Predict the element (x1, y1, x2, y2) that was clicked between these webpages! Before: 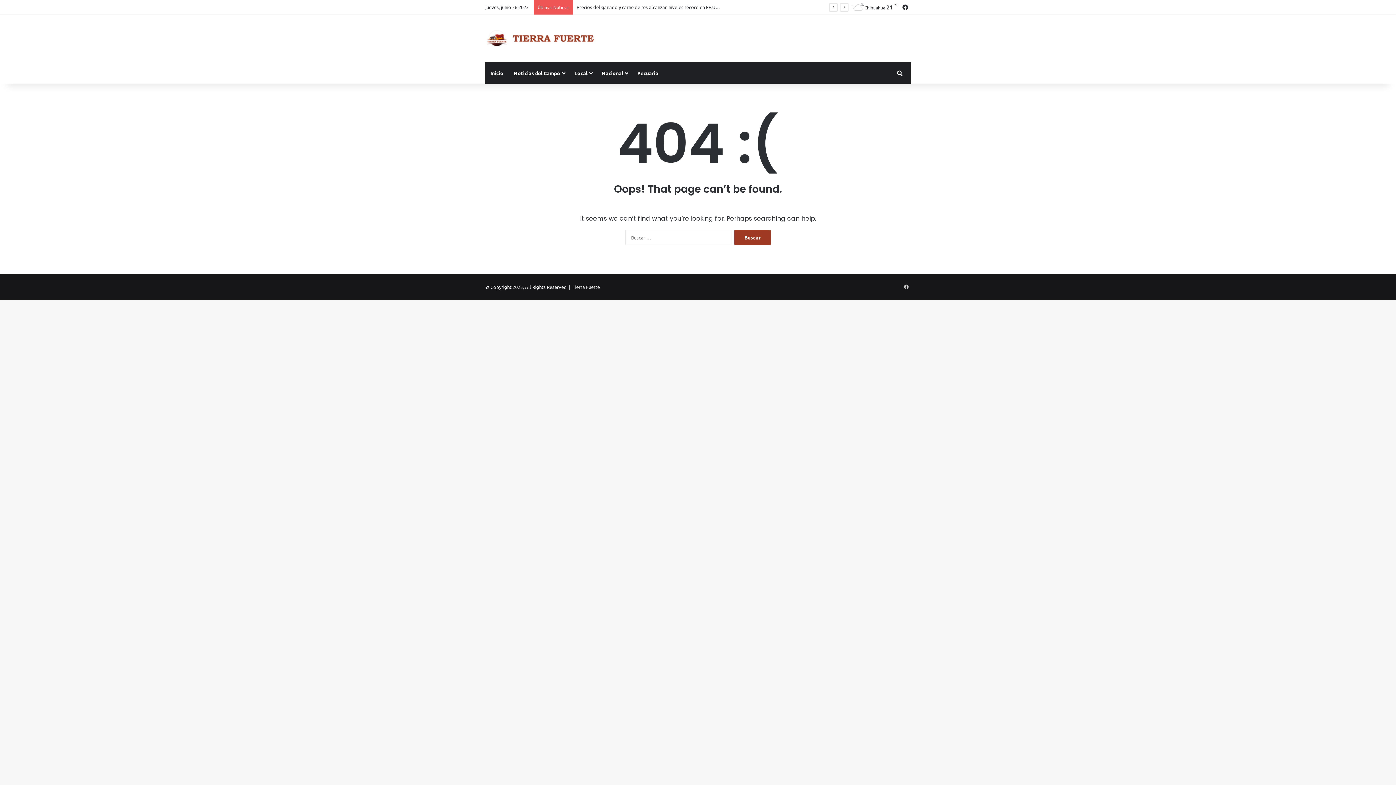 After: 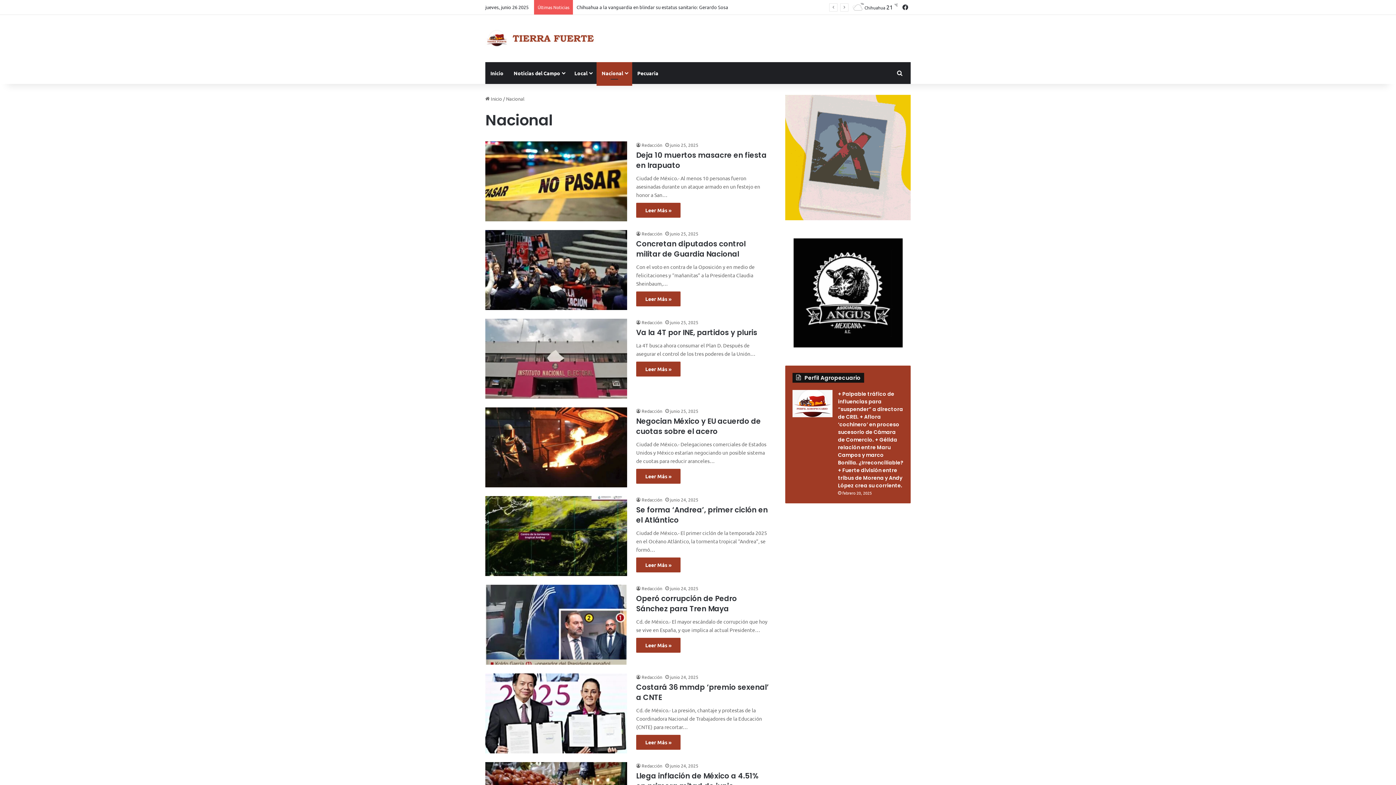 Action: bbox: (596, 62, 632, 84) label: Nacional